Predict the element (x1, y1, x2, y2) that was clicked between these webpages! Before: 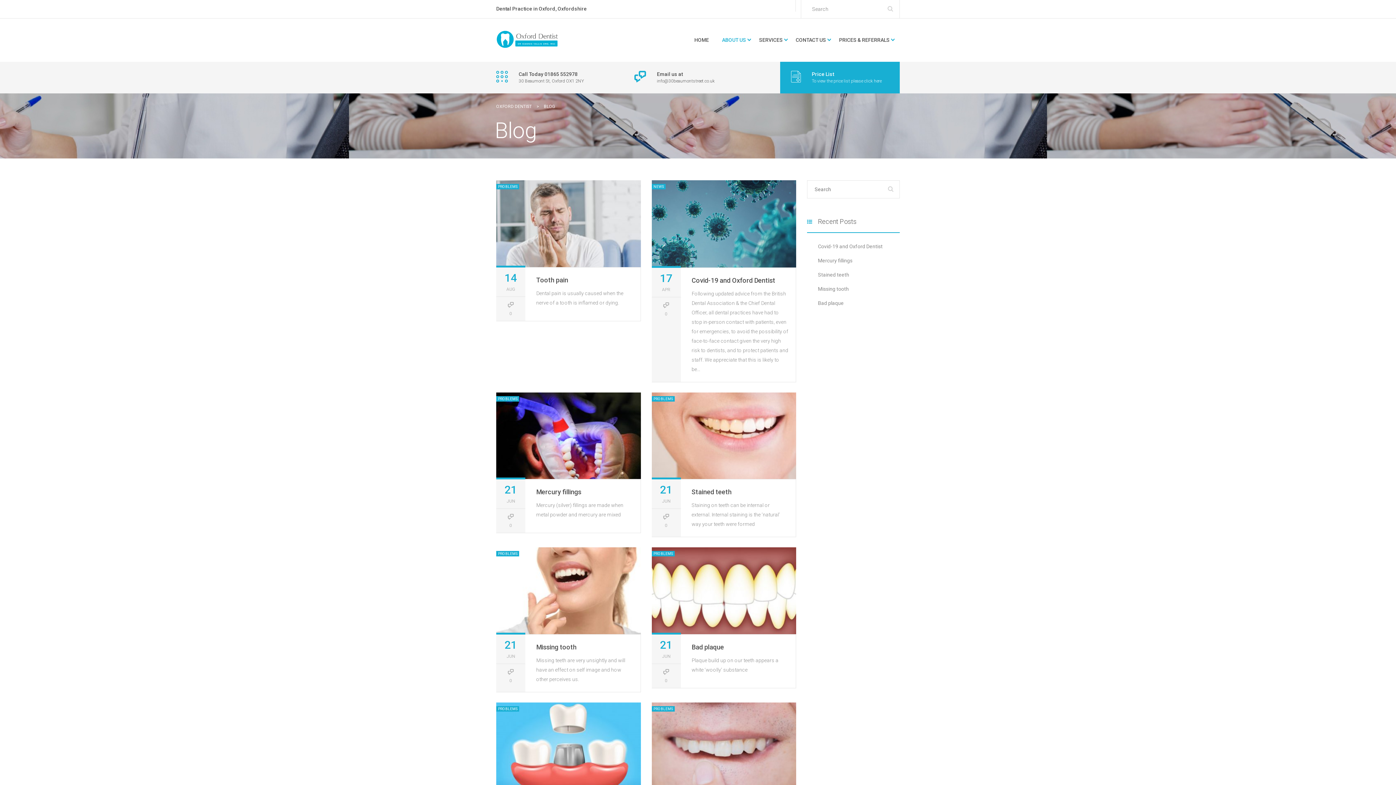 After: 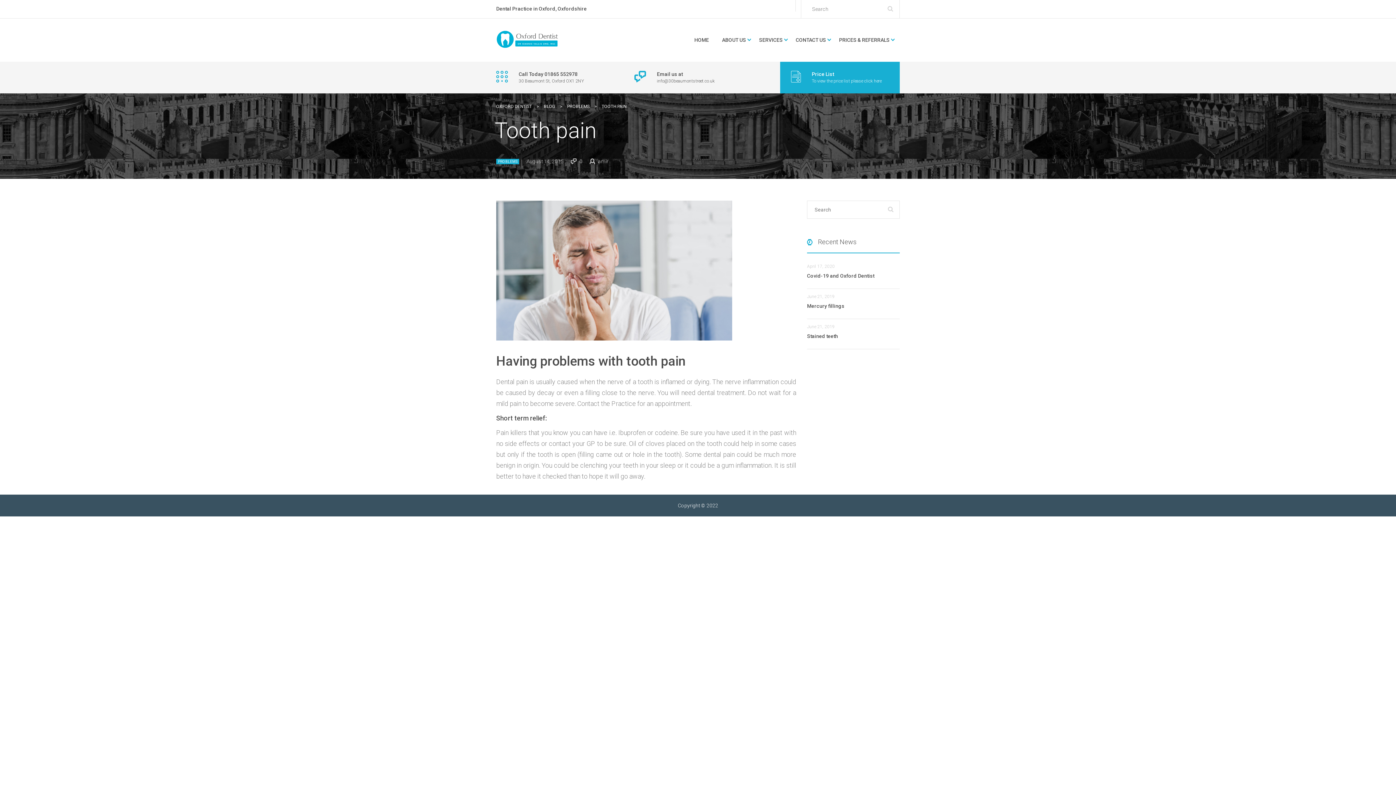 Action: bbox: (496, 180, 640, 267)